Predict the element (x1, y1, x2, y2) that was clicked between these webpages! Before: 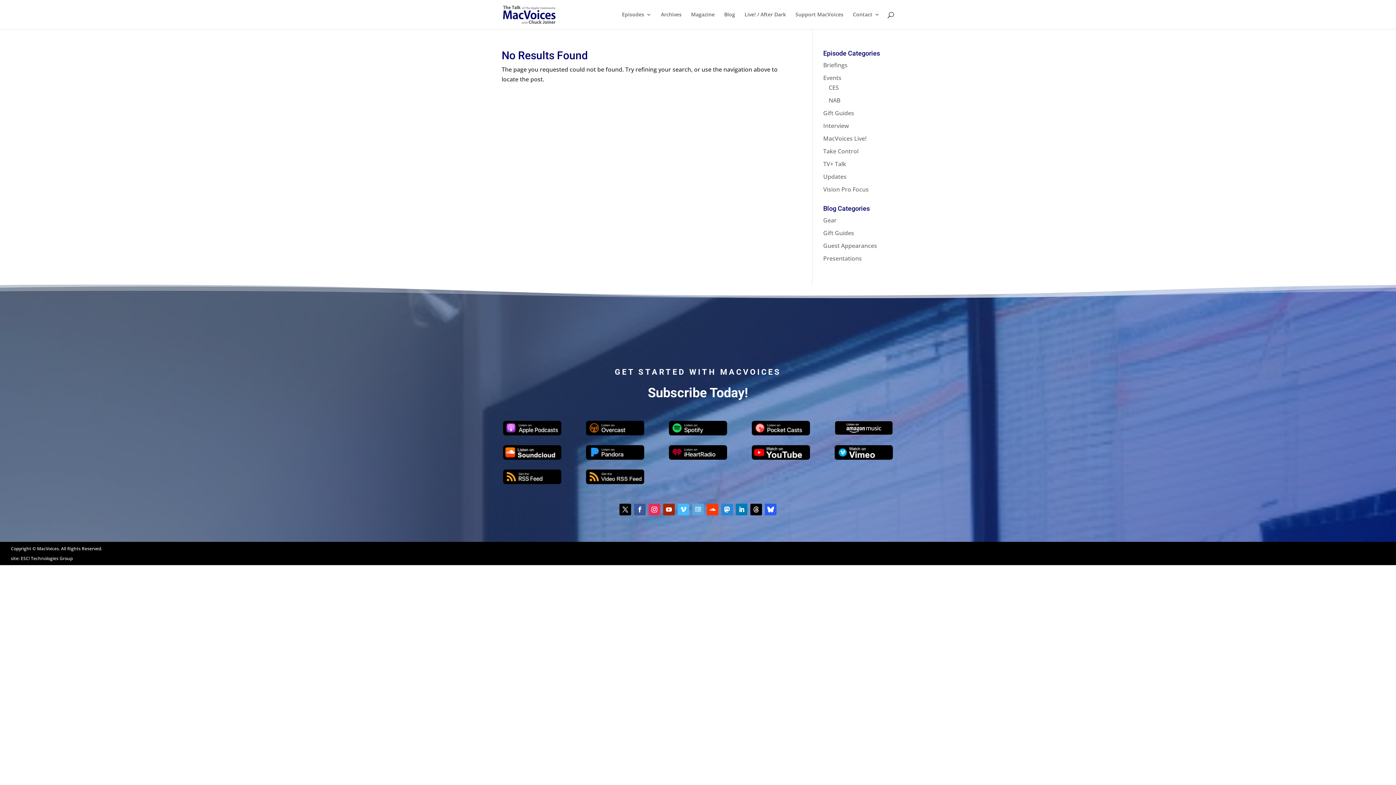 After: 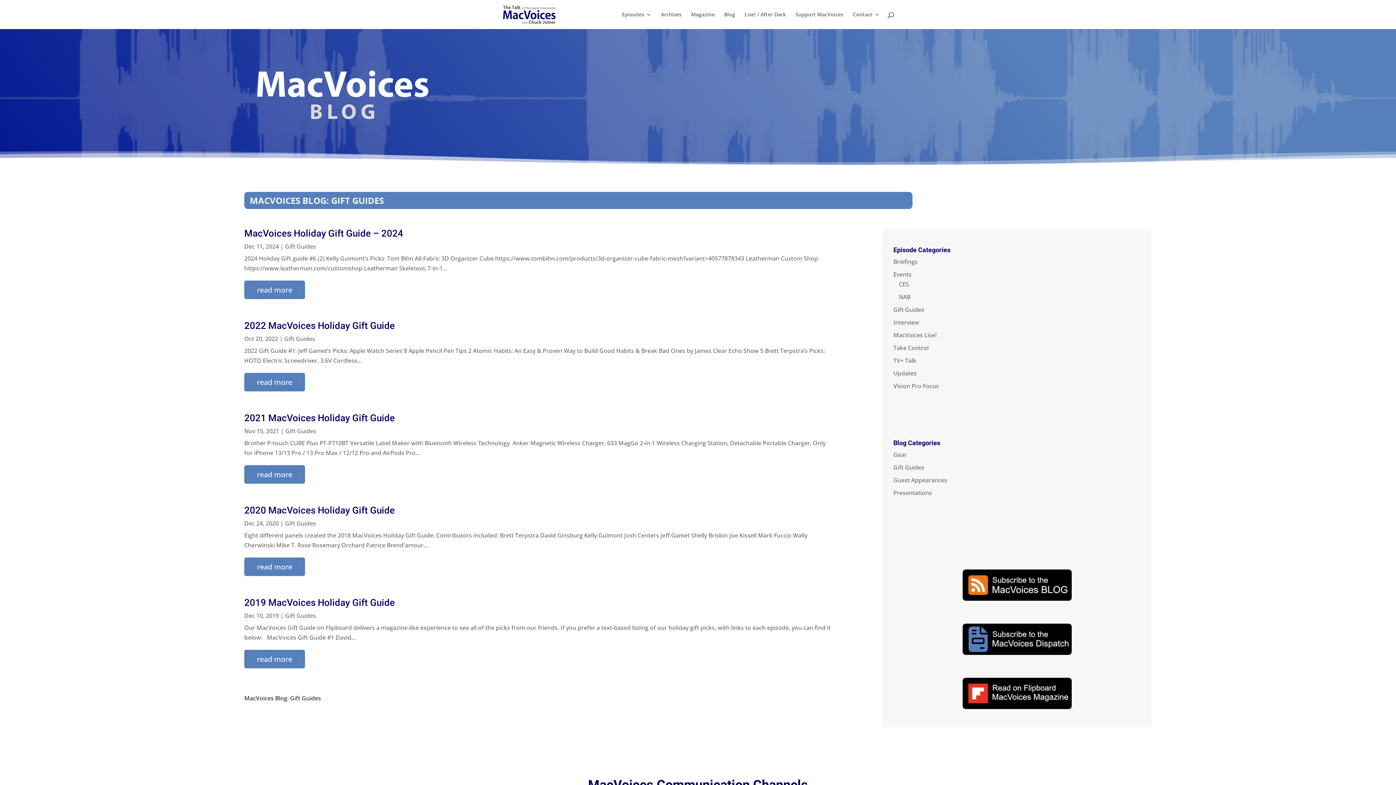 Action: bbox: (823, 229, 854, 237) label: Gift Guides